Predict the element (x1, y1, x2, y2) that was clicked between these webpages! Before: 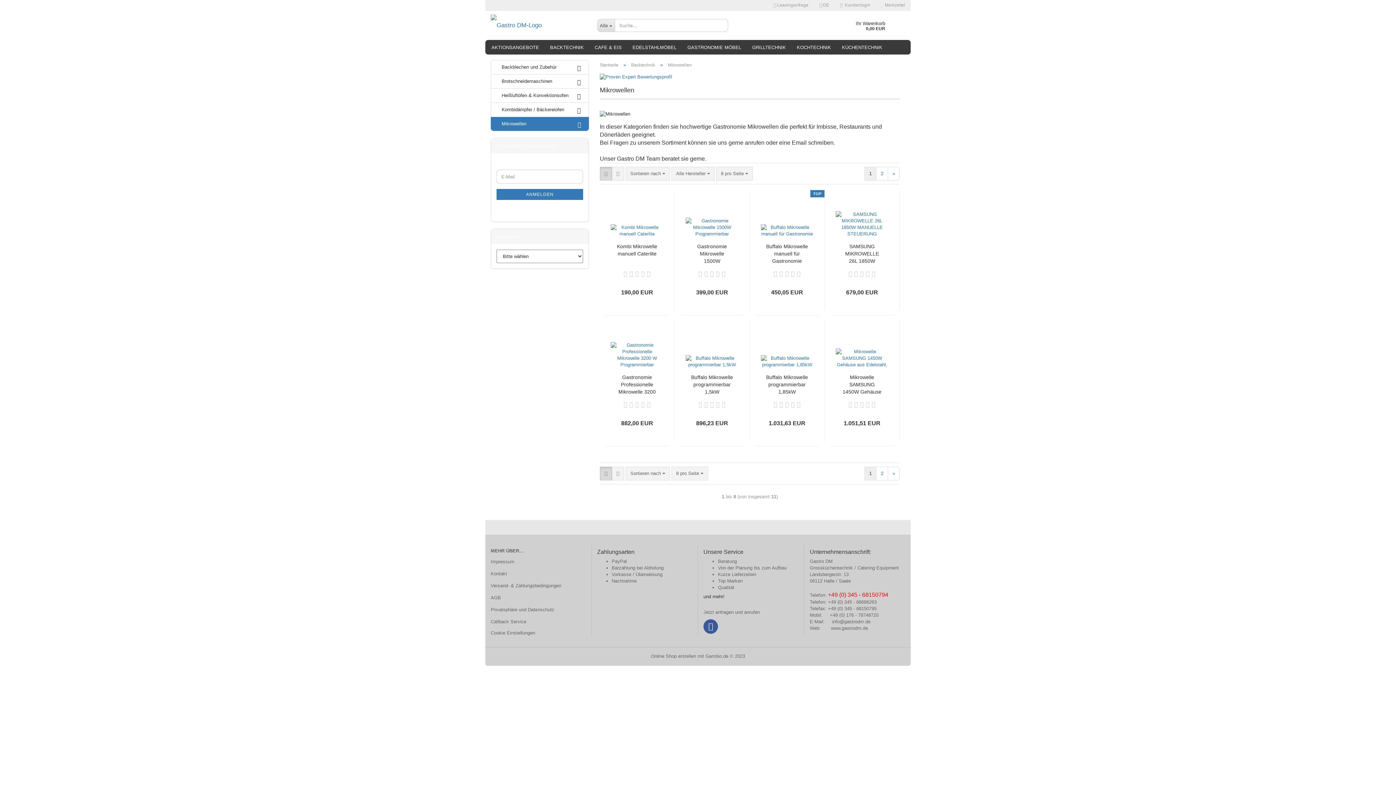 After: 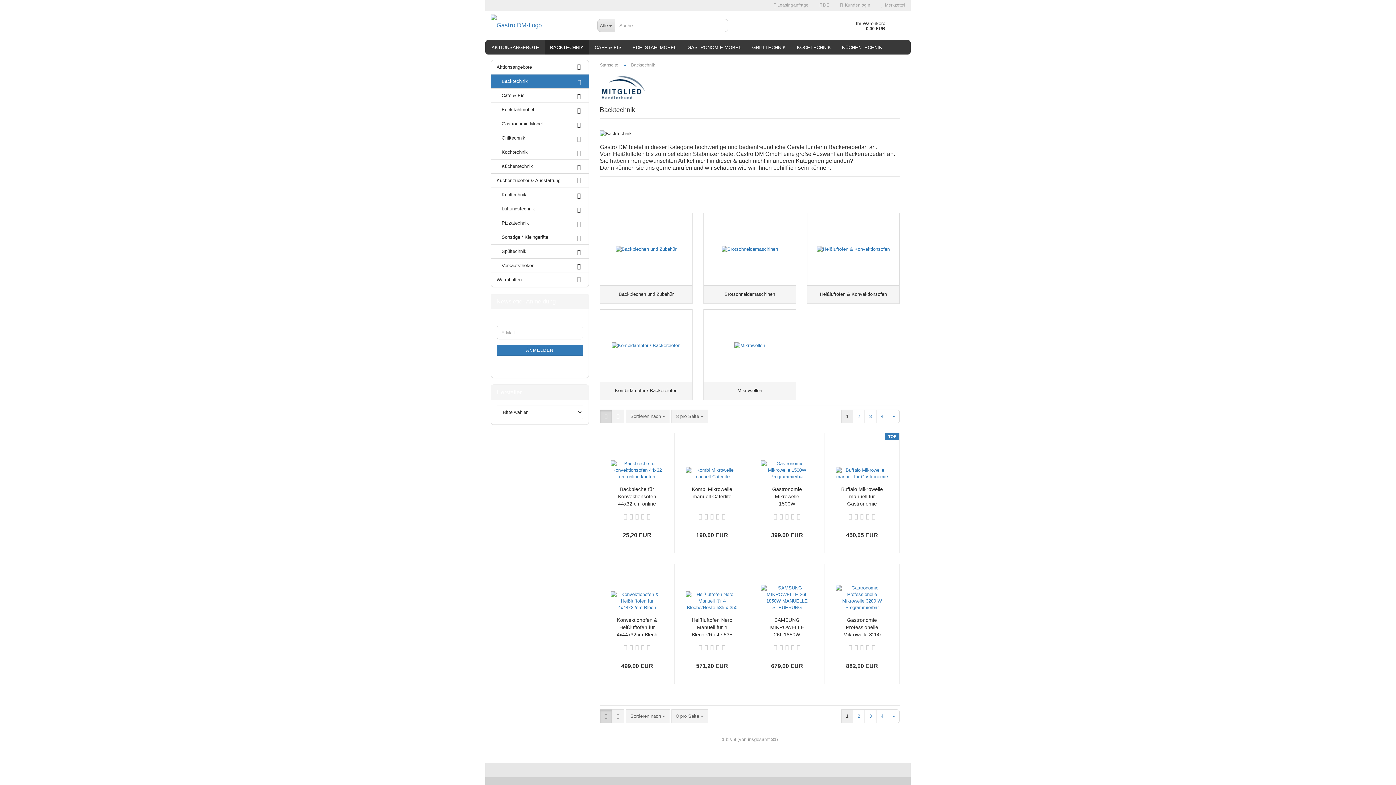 Action: bbox: (631, 62, 655, 67) label: Backtechnik